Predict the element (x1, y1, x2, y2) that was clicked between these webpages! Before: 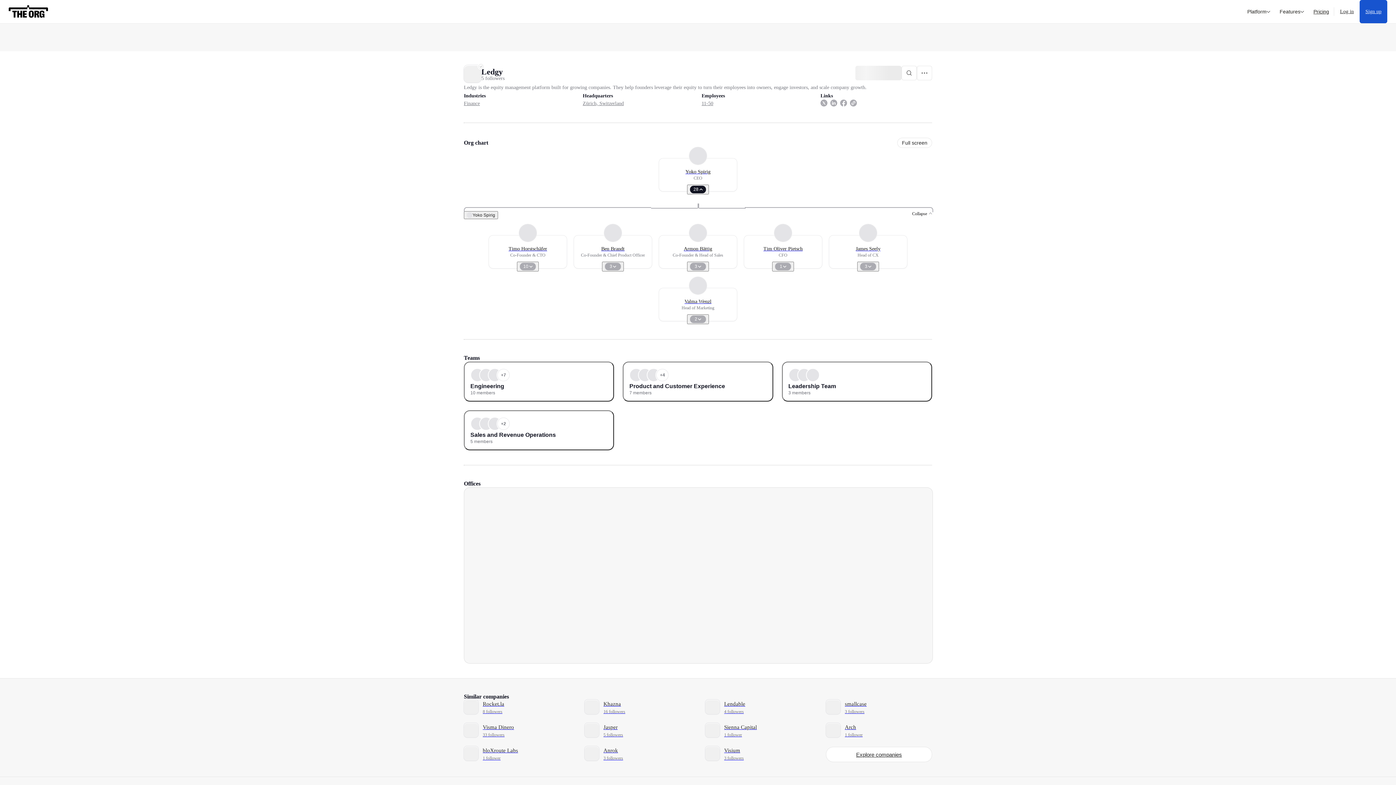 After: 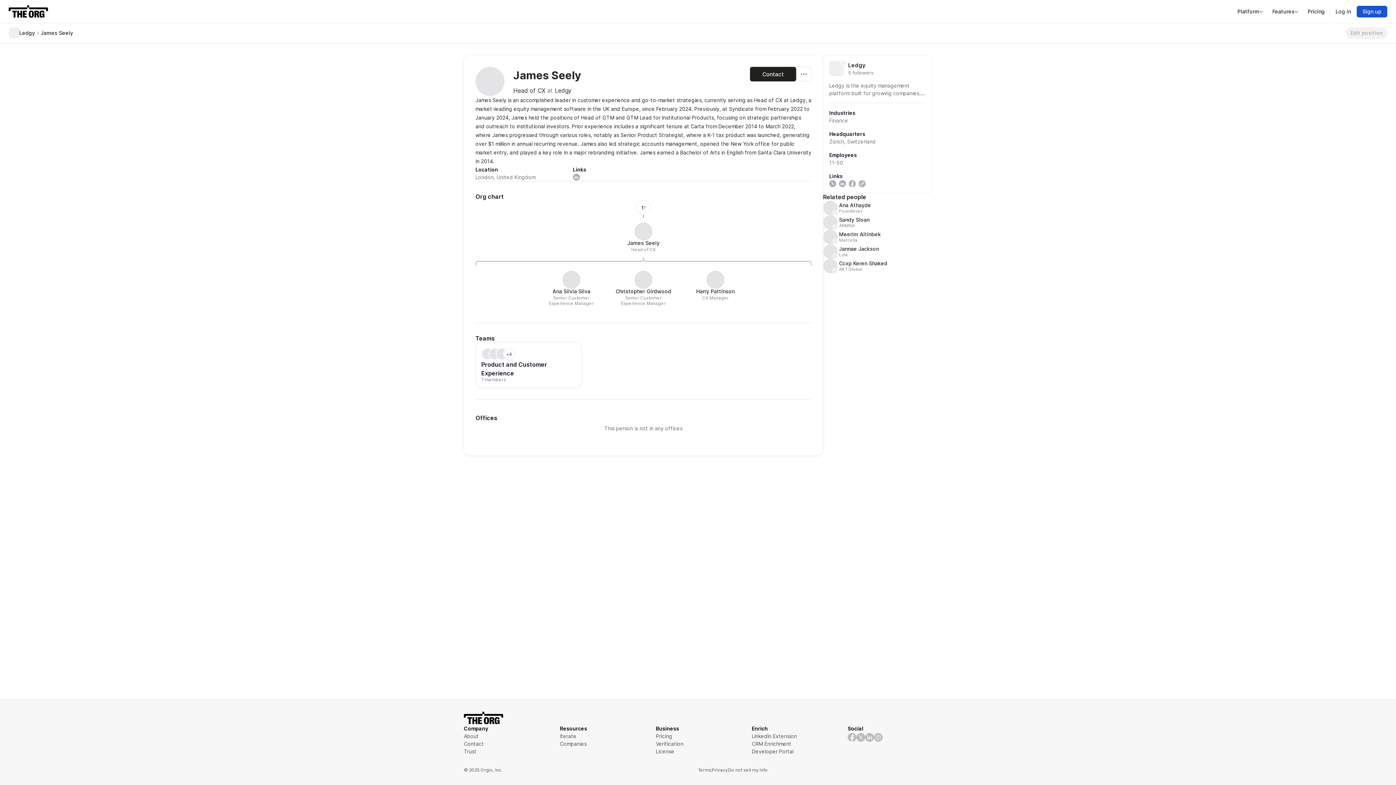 Action: bbox: (852, 245, 884, 252) label: James Seely